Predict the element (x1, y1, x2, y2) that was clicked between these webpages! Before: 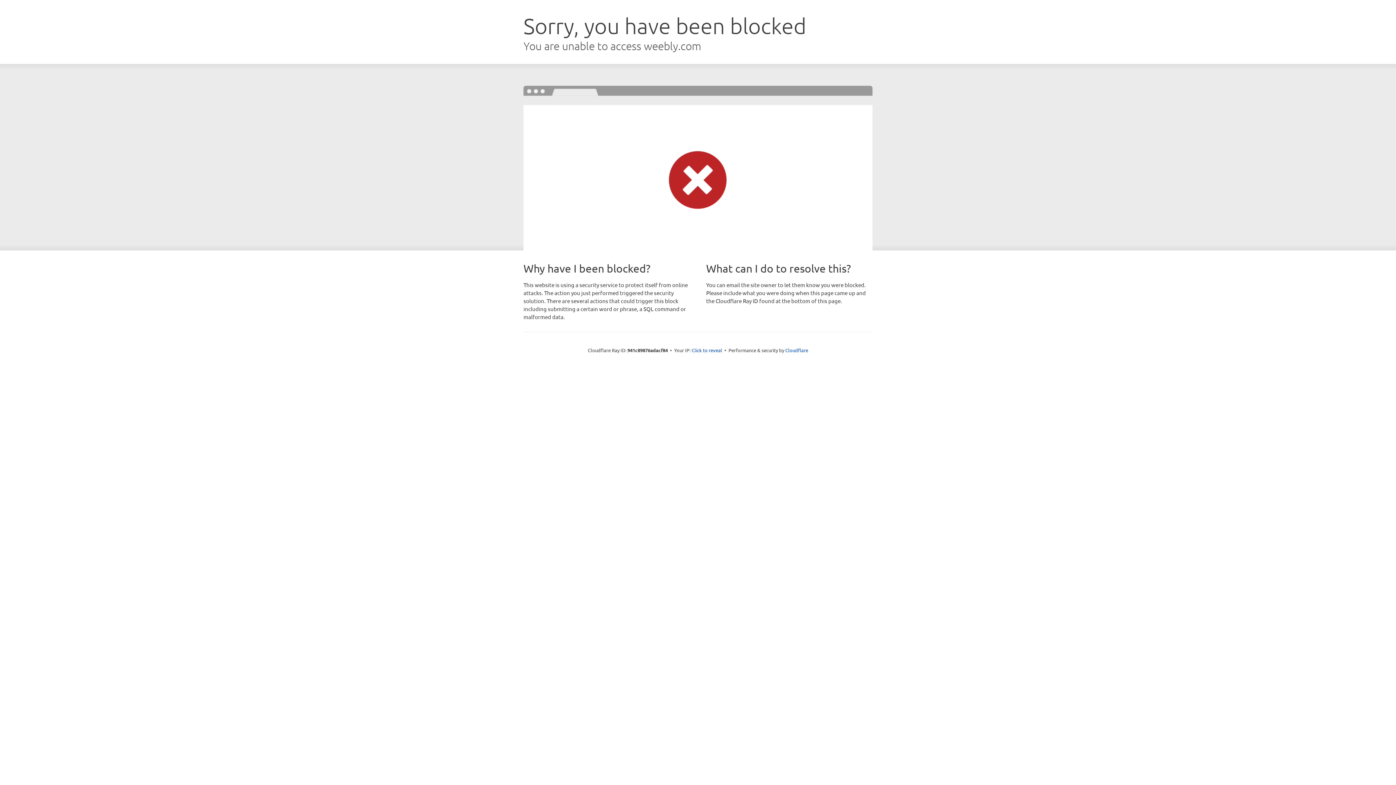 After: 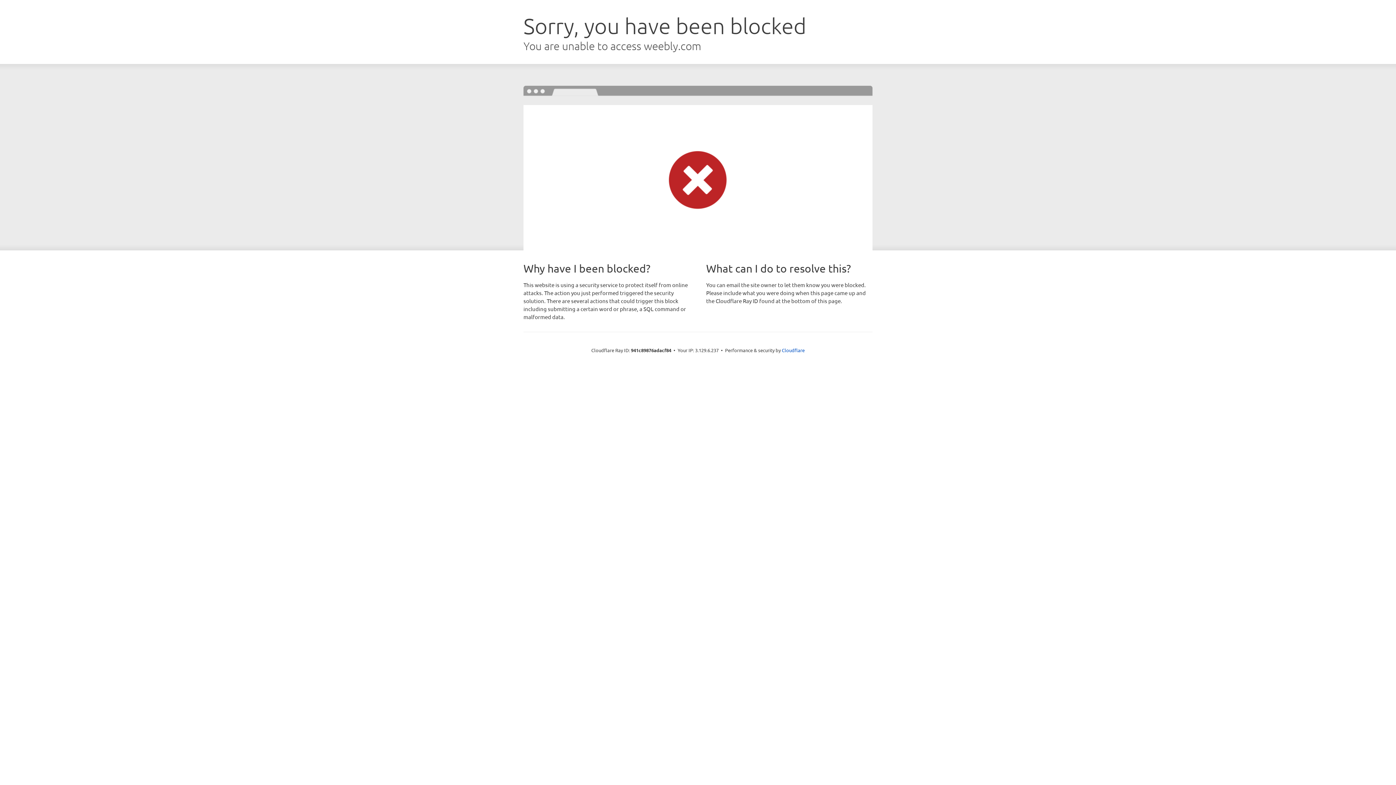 Action: label: Click to reveal bbox: (691, 346, 722, 353)